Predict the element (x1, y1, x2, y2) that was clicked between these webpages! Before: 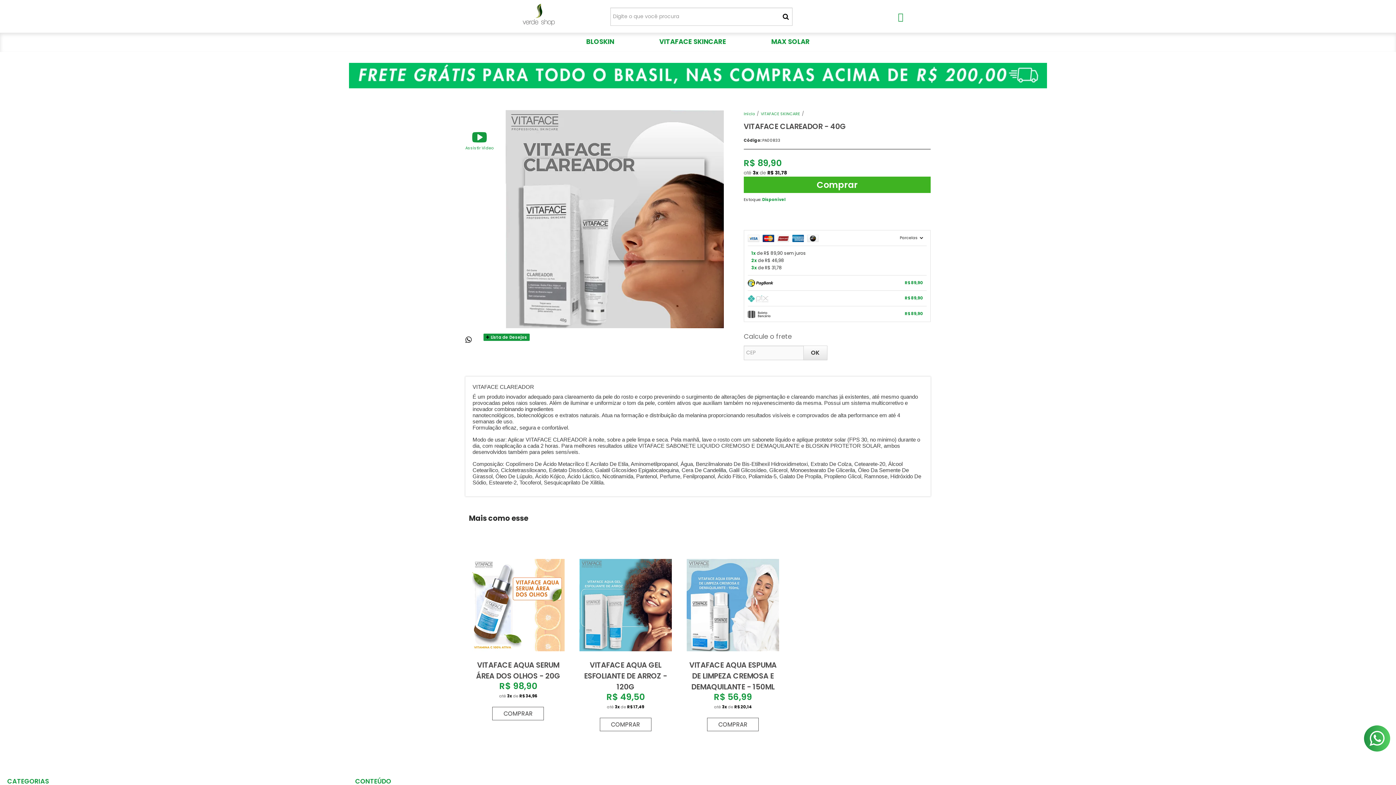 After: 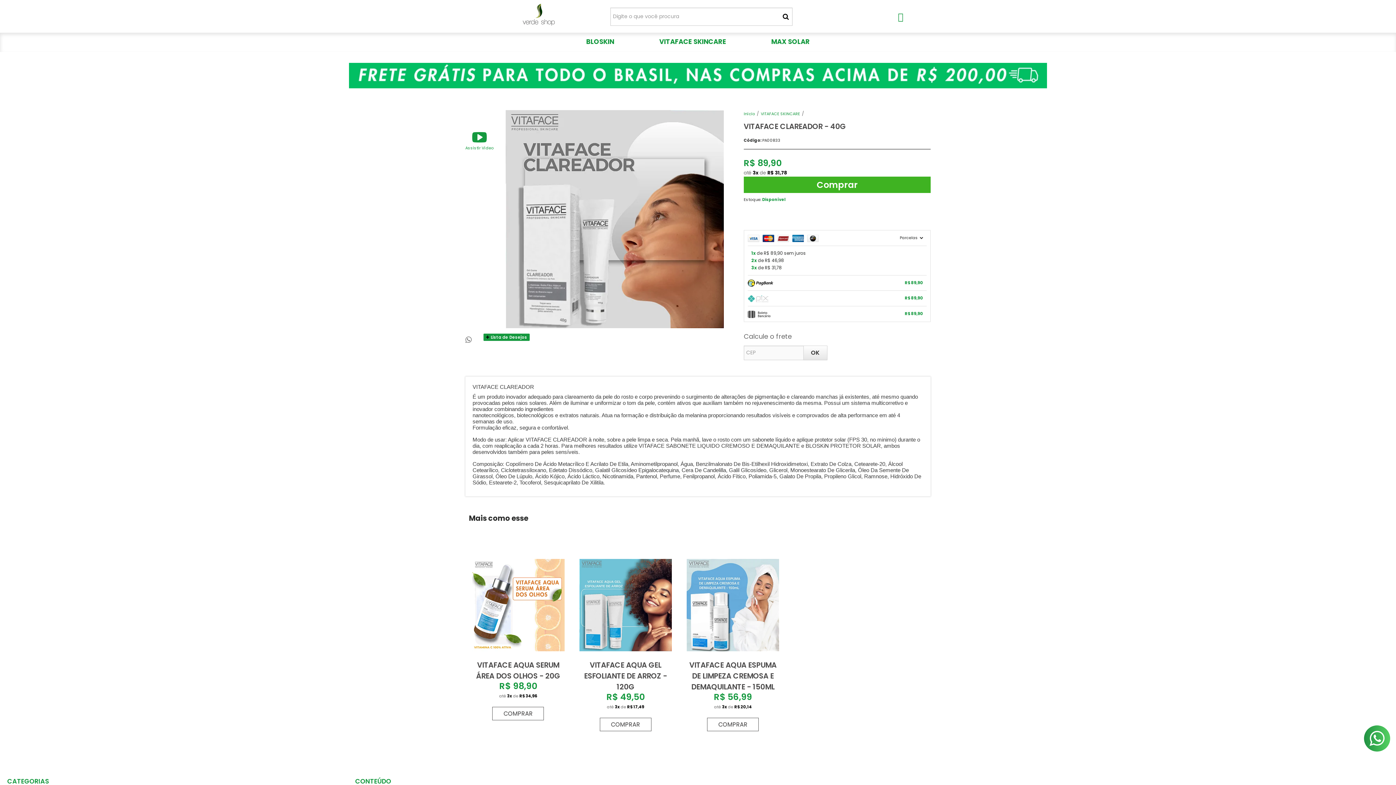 Action: bbox: (465, 337, 483, 344)